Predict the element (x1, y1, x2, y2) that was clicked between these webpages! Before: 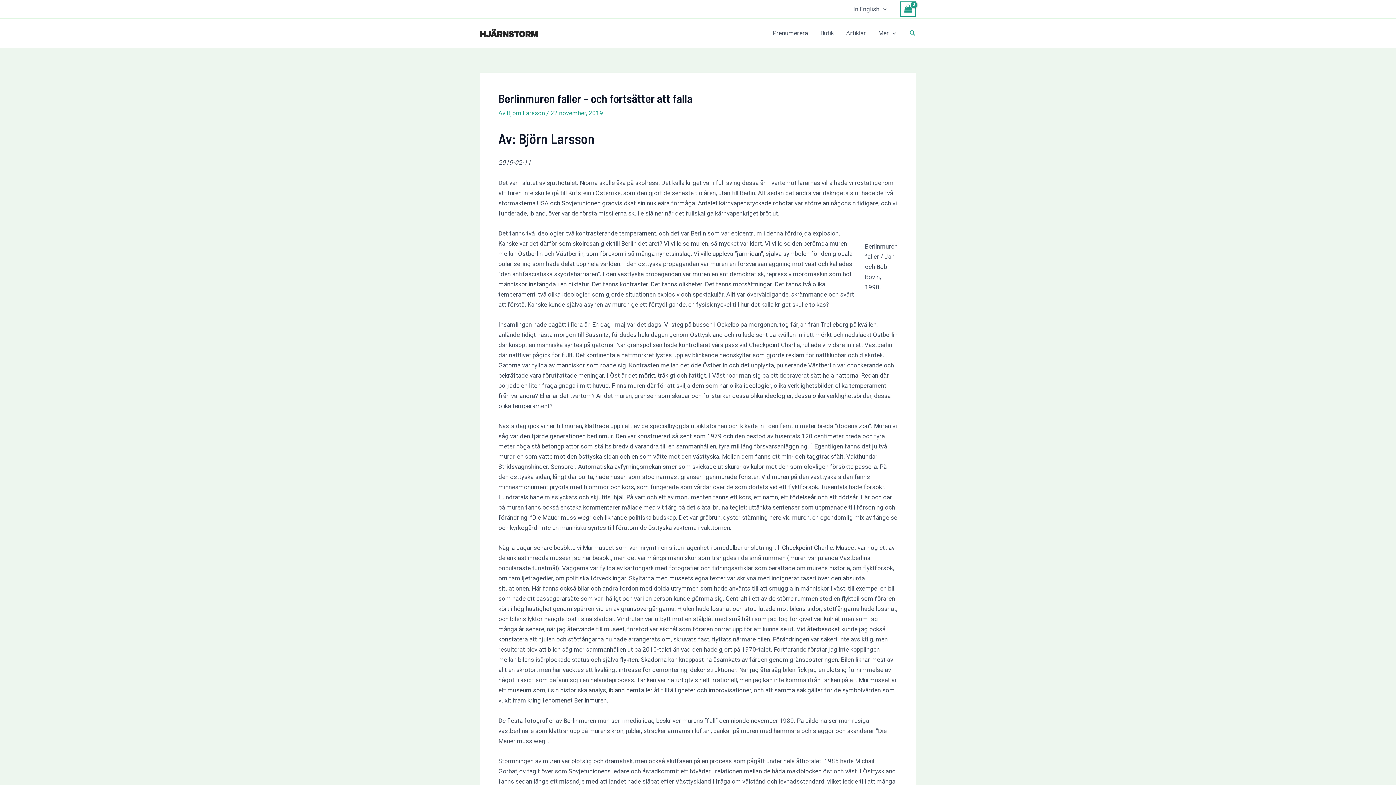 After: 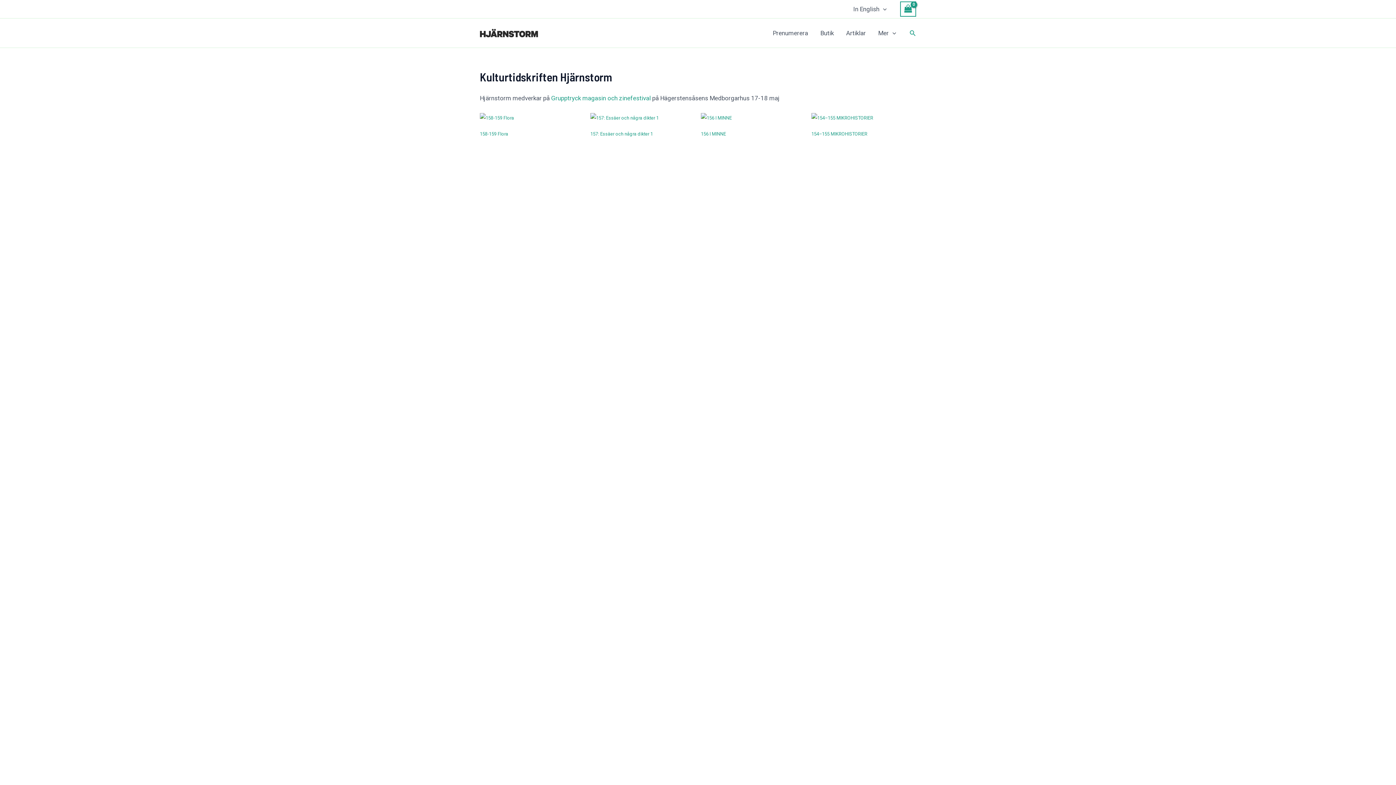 Action: bbox: (480, 28, 538, 36)